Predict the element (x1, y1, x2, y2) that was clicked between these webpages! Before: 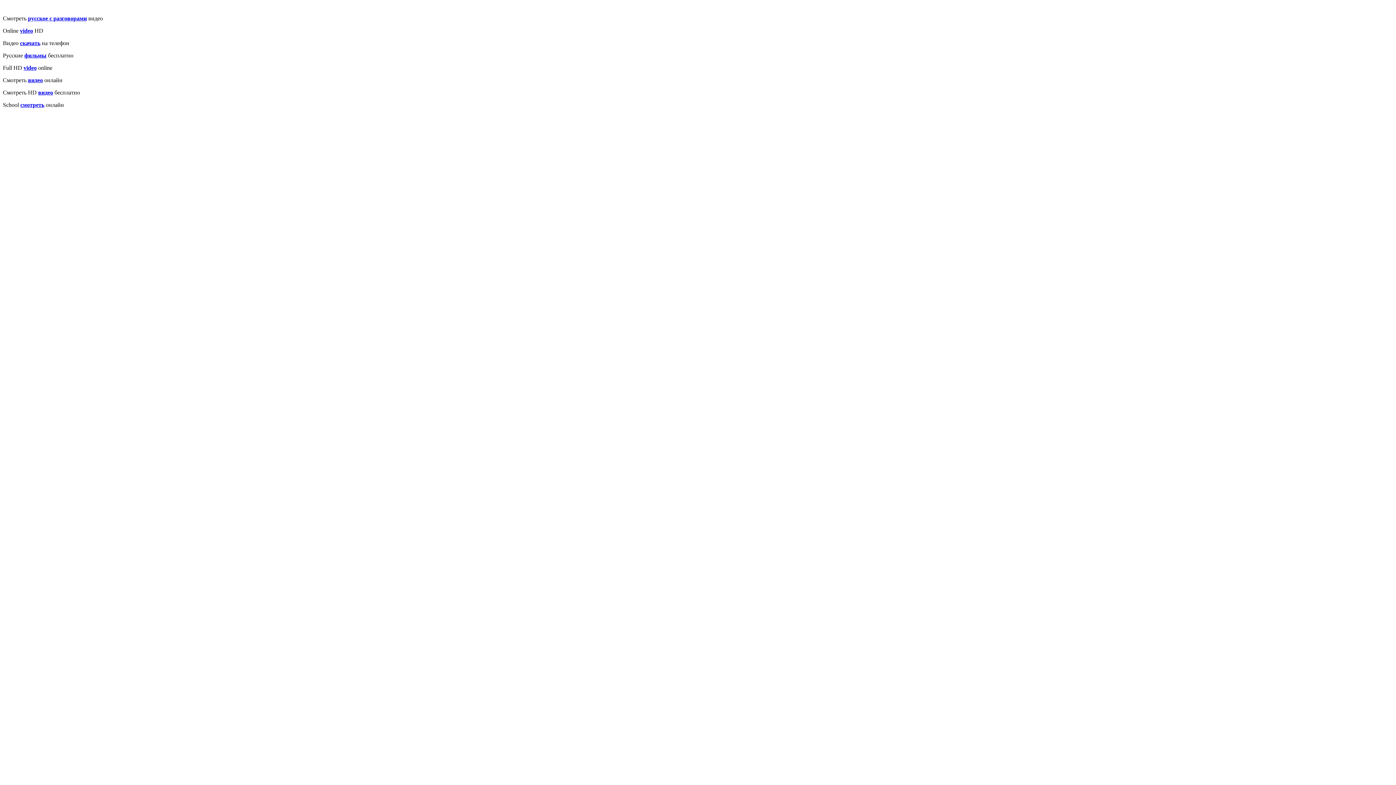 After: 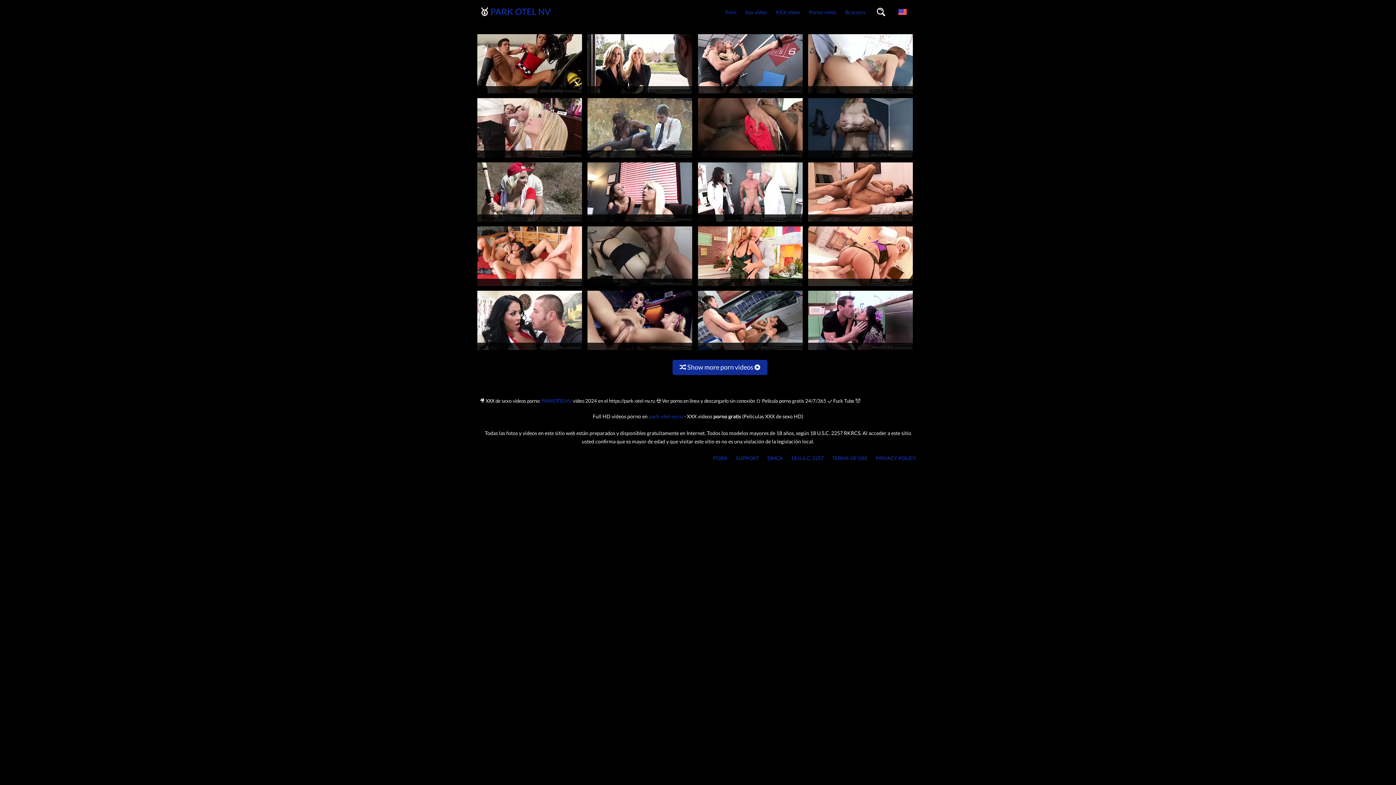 Action: bbox: (23, 64, 36, 70) label: video